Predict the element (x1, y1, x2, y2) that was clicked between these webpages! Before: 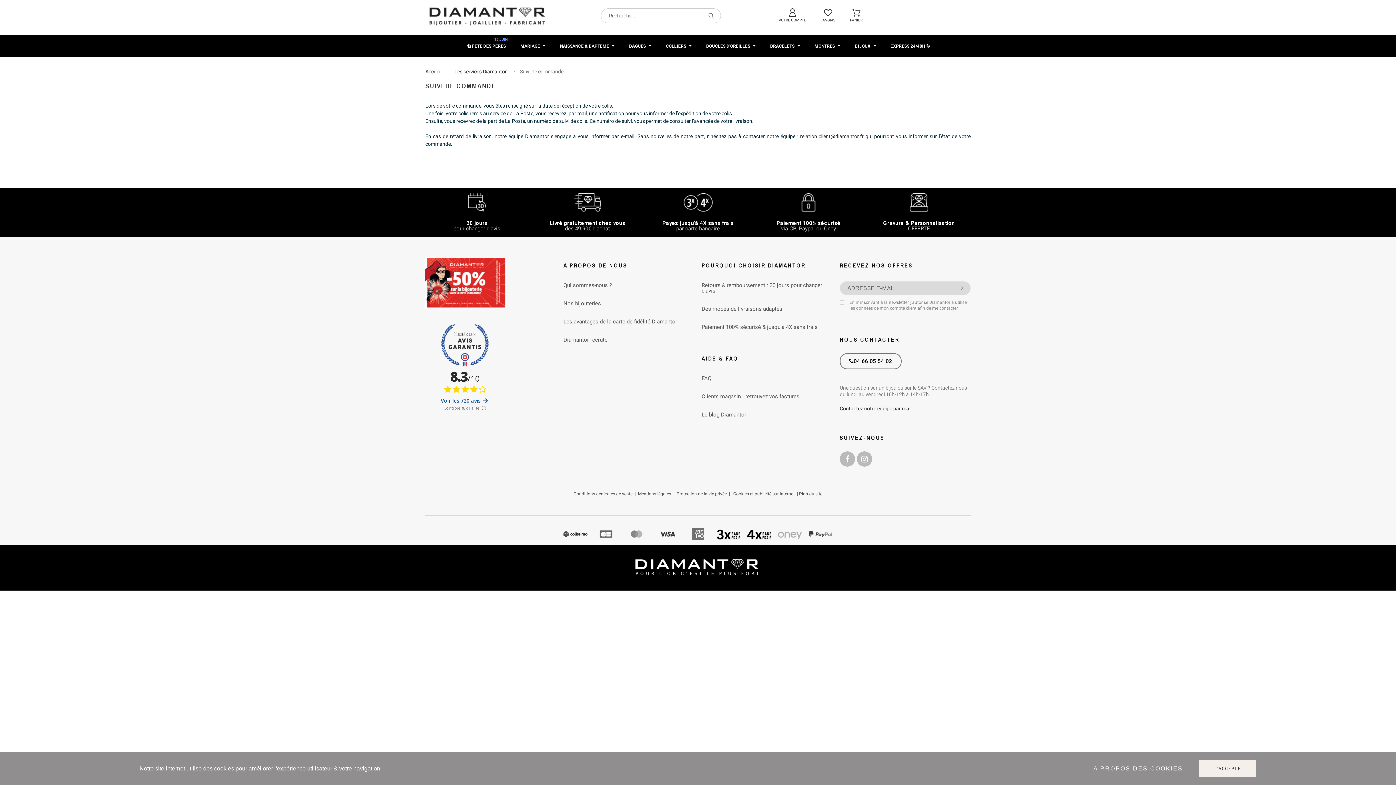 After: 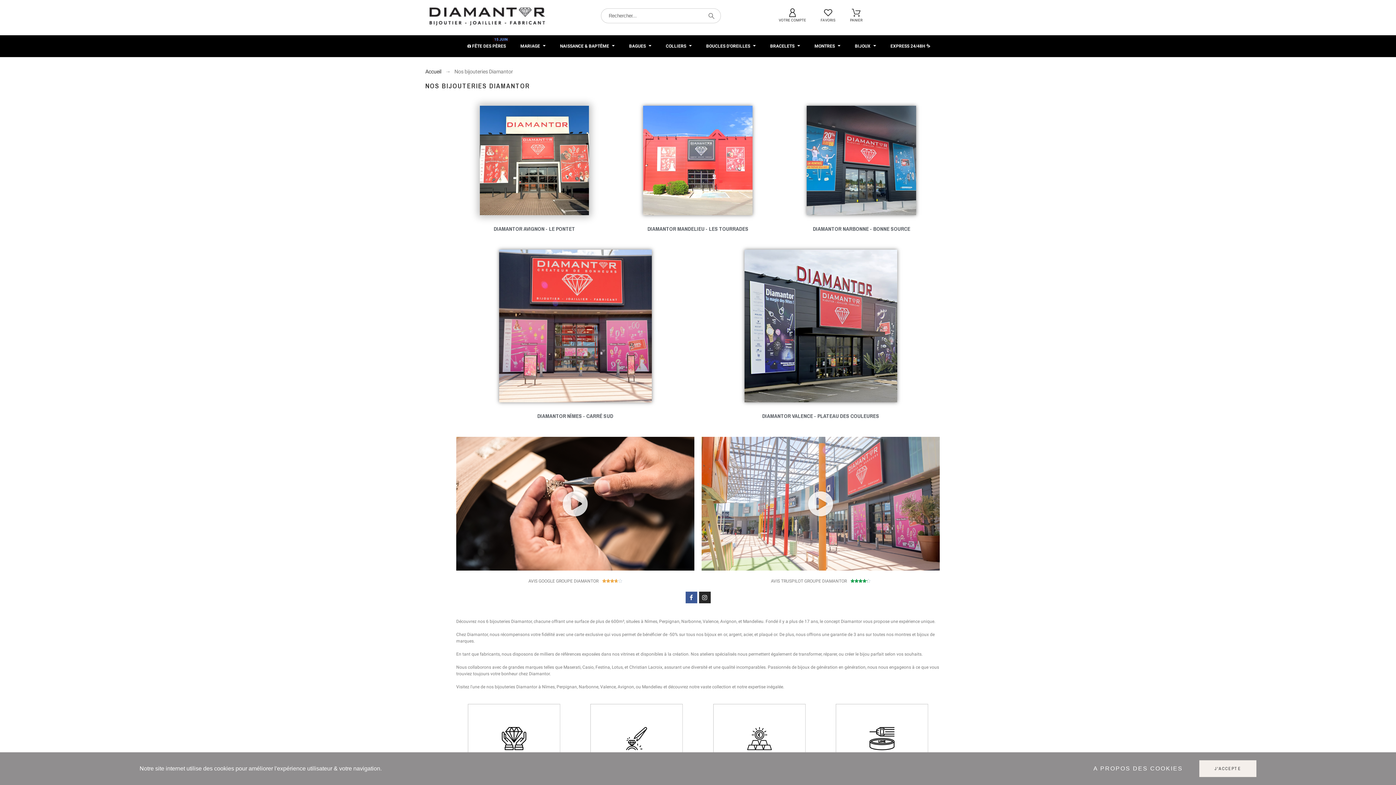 Action: label: Nos bijouteries bbox: (563, 300, 601, 306)